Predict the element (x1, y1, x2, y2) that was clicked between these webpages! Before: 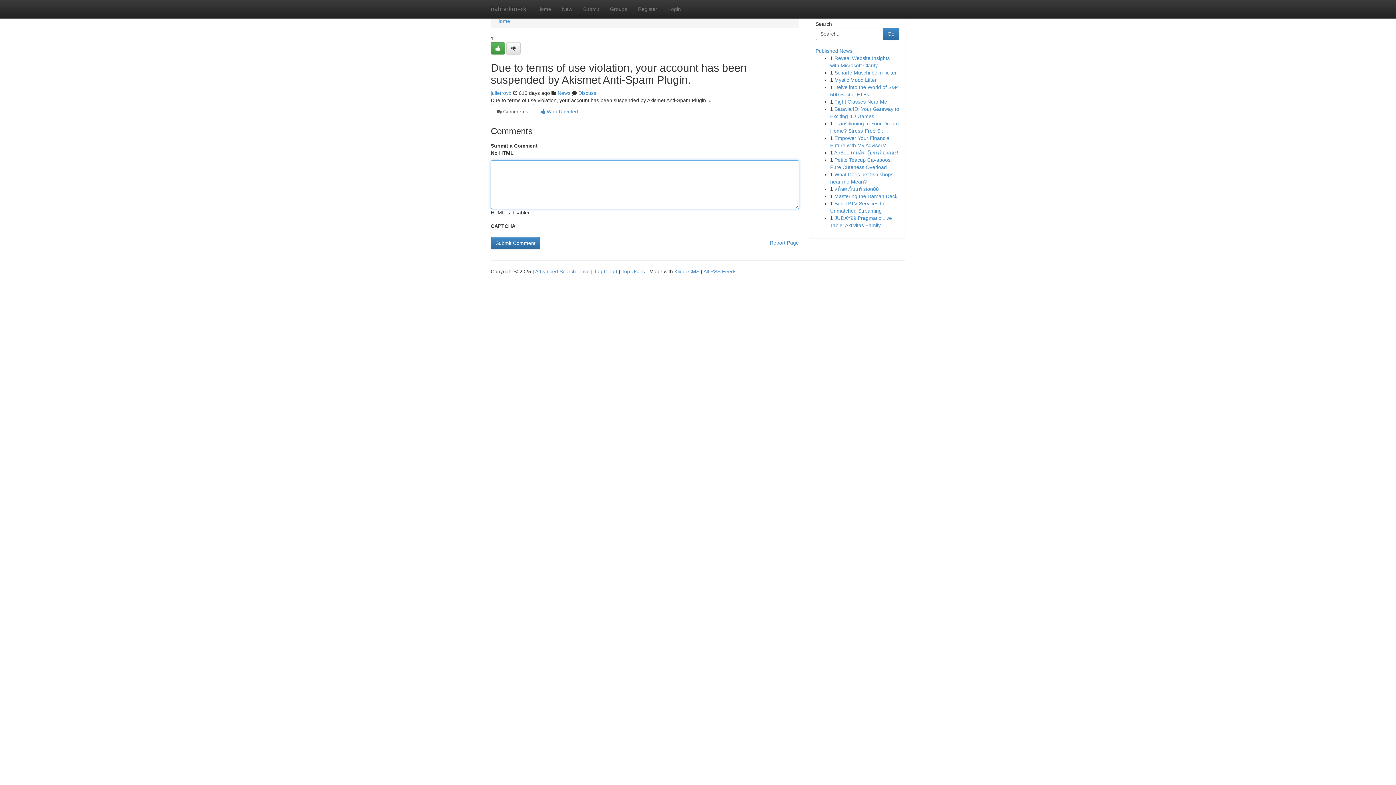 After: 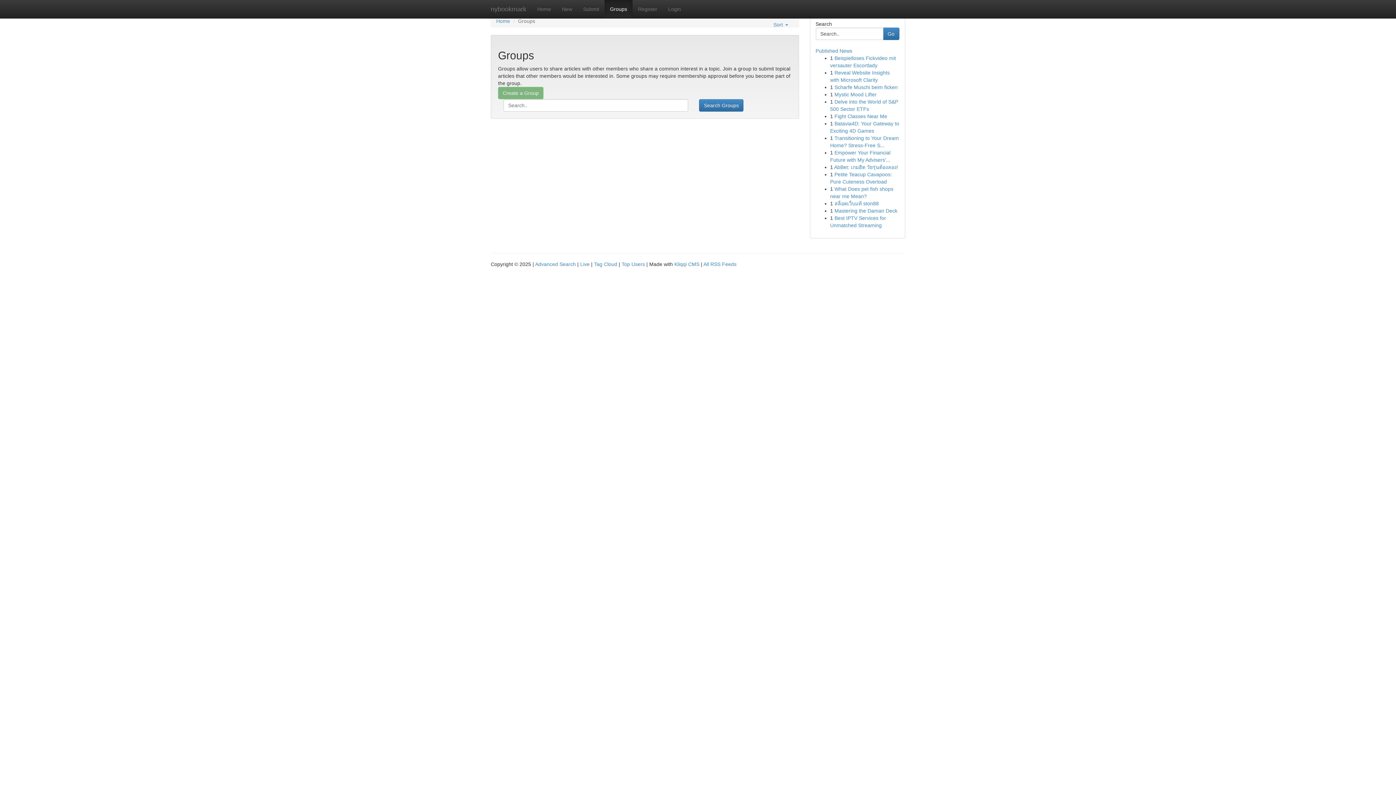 Action: bbox: (604, 0, 632, 18) label: Groups